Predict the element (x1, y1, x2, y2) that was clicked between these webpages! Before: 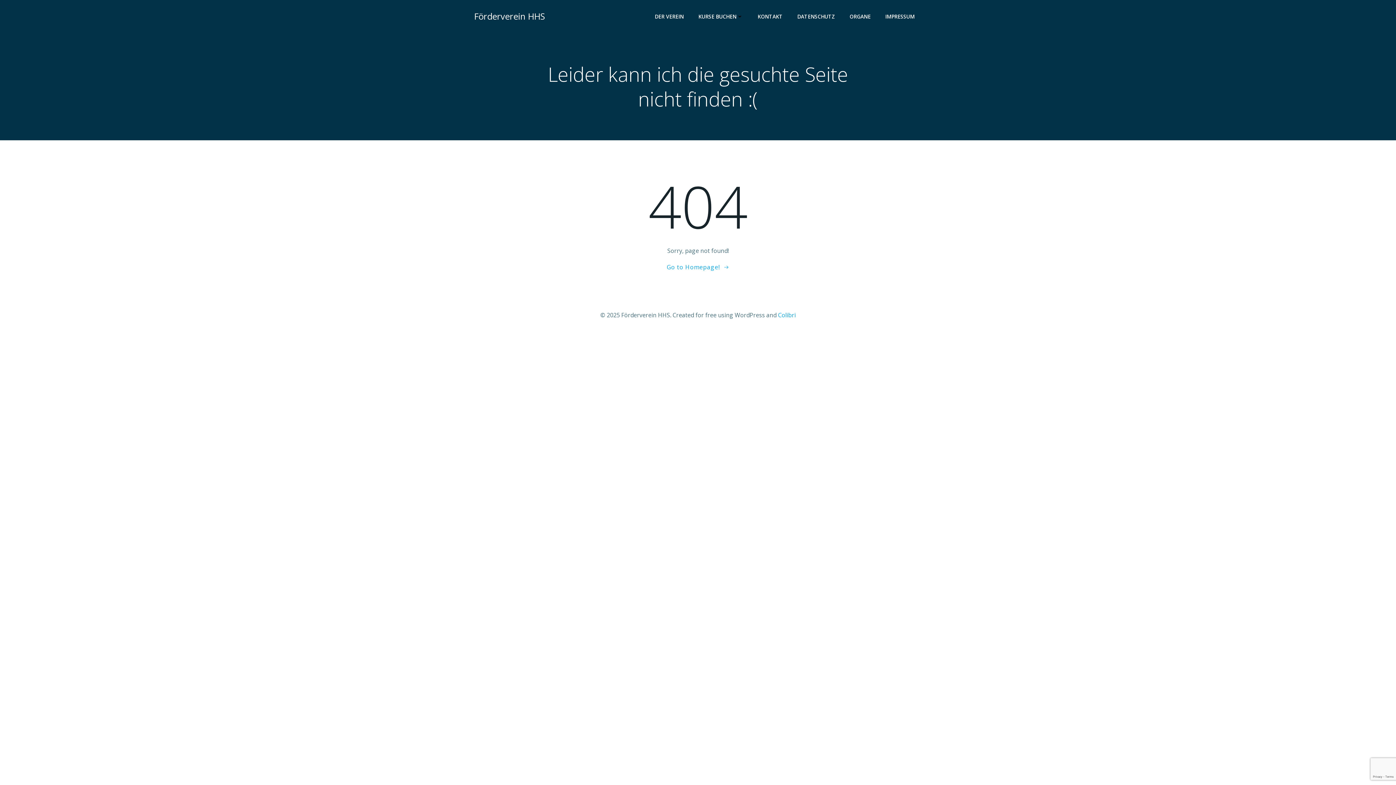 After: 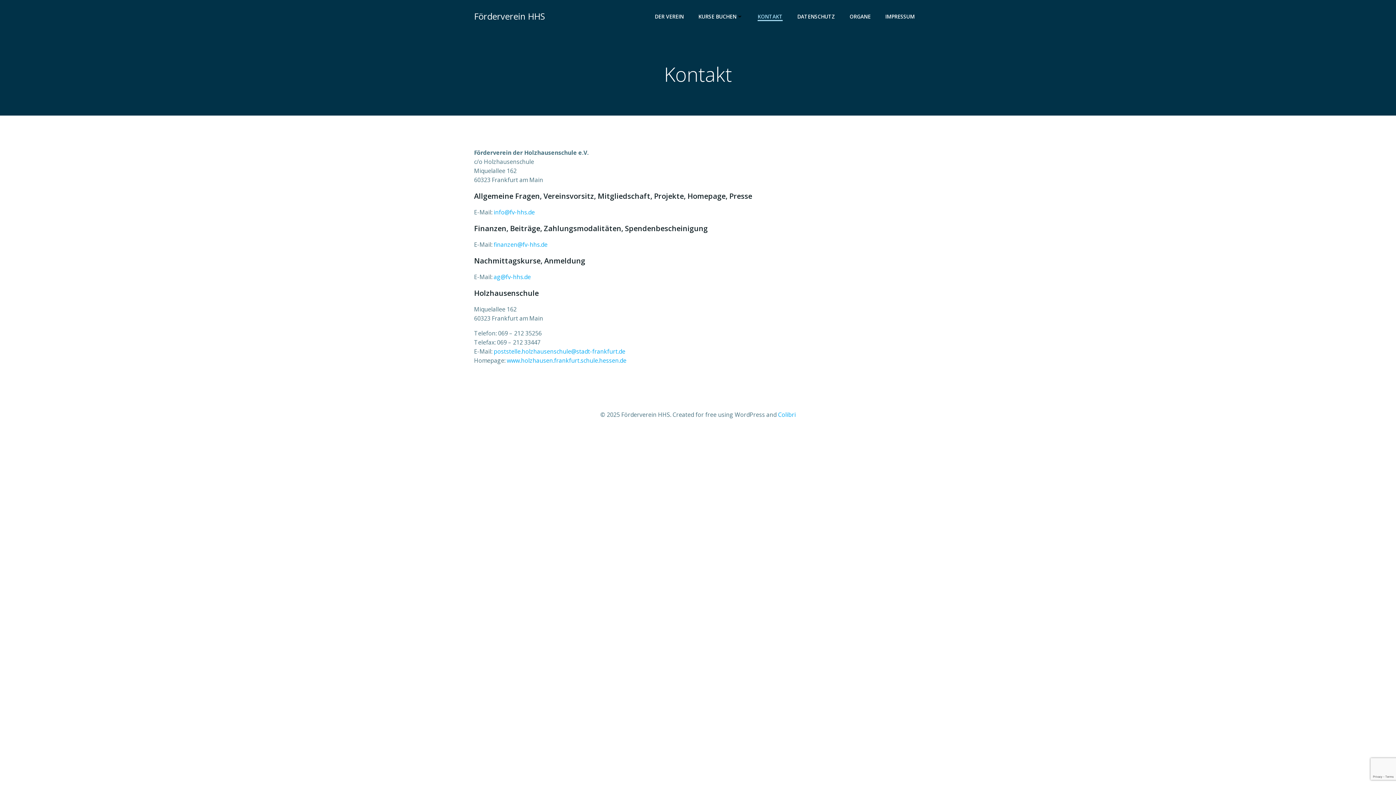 Action: label: KONTAKT bbox: (757, 12, 782, 20)